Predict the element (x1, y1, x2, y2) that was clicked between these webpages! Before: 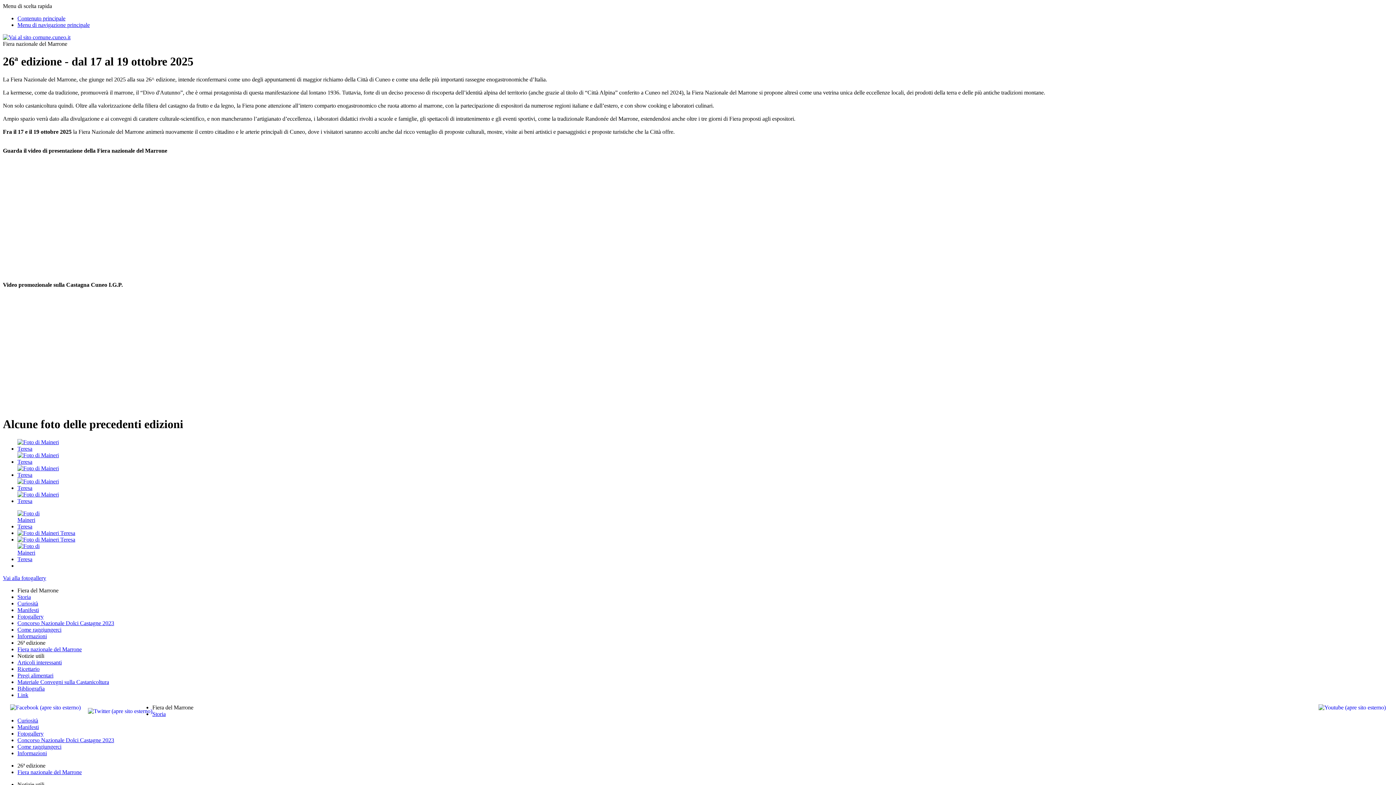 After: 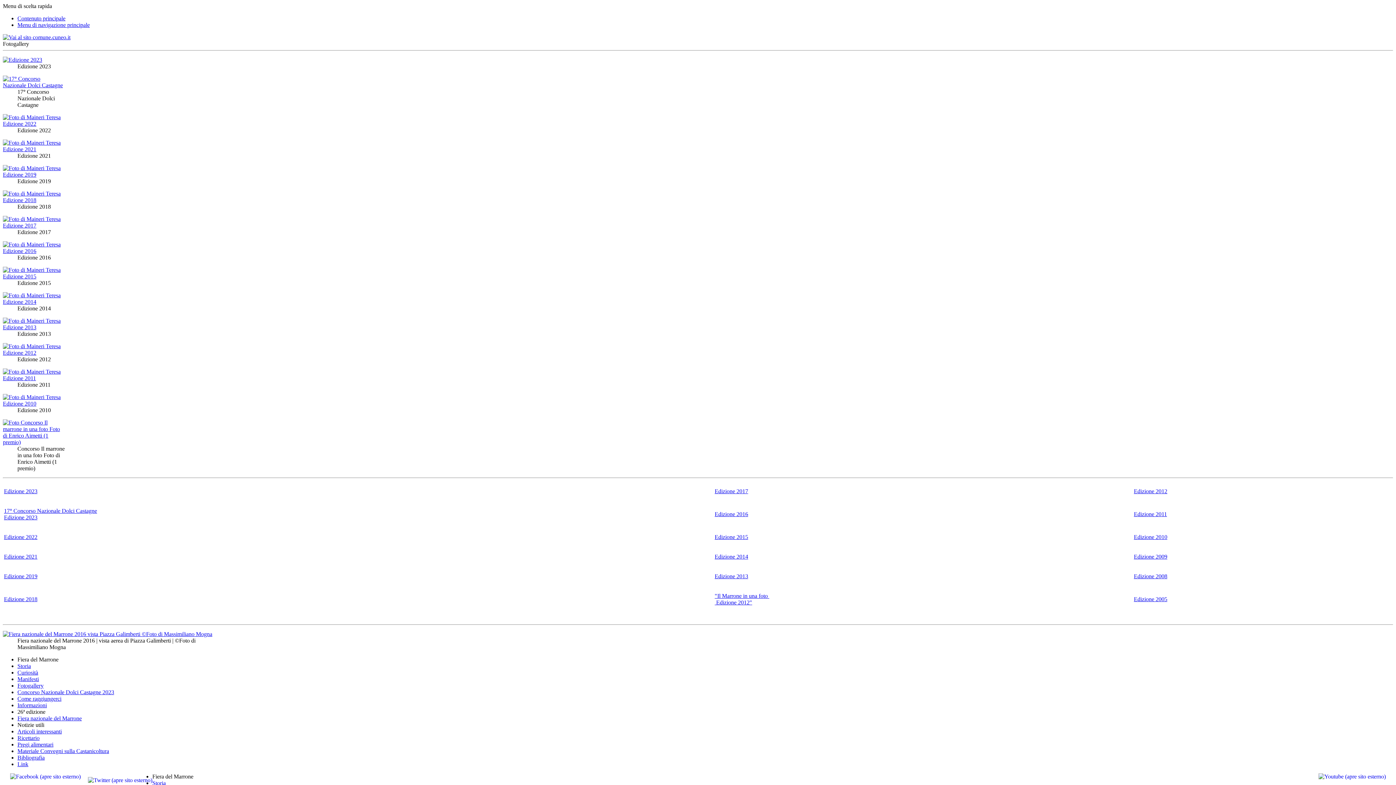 Action: label: Vai alla fotogallery bbox: (2, 575, 46, 581)